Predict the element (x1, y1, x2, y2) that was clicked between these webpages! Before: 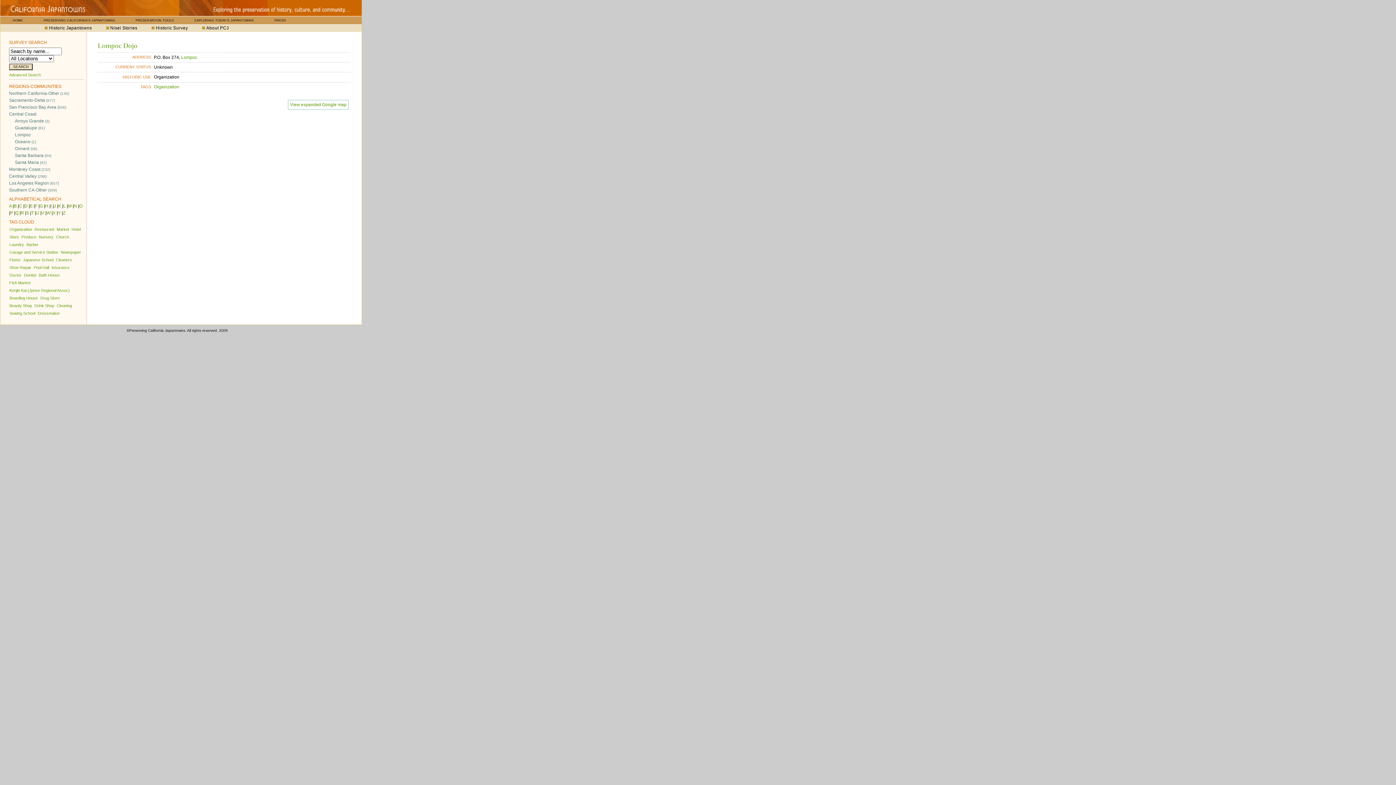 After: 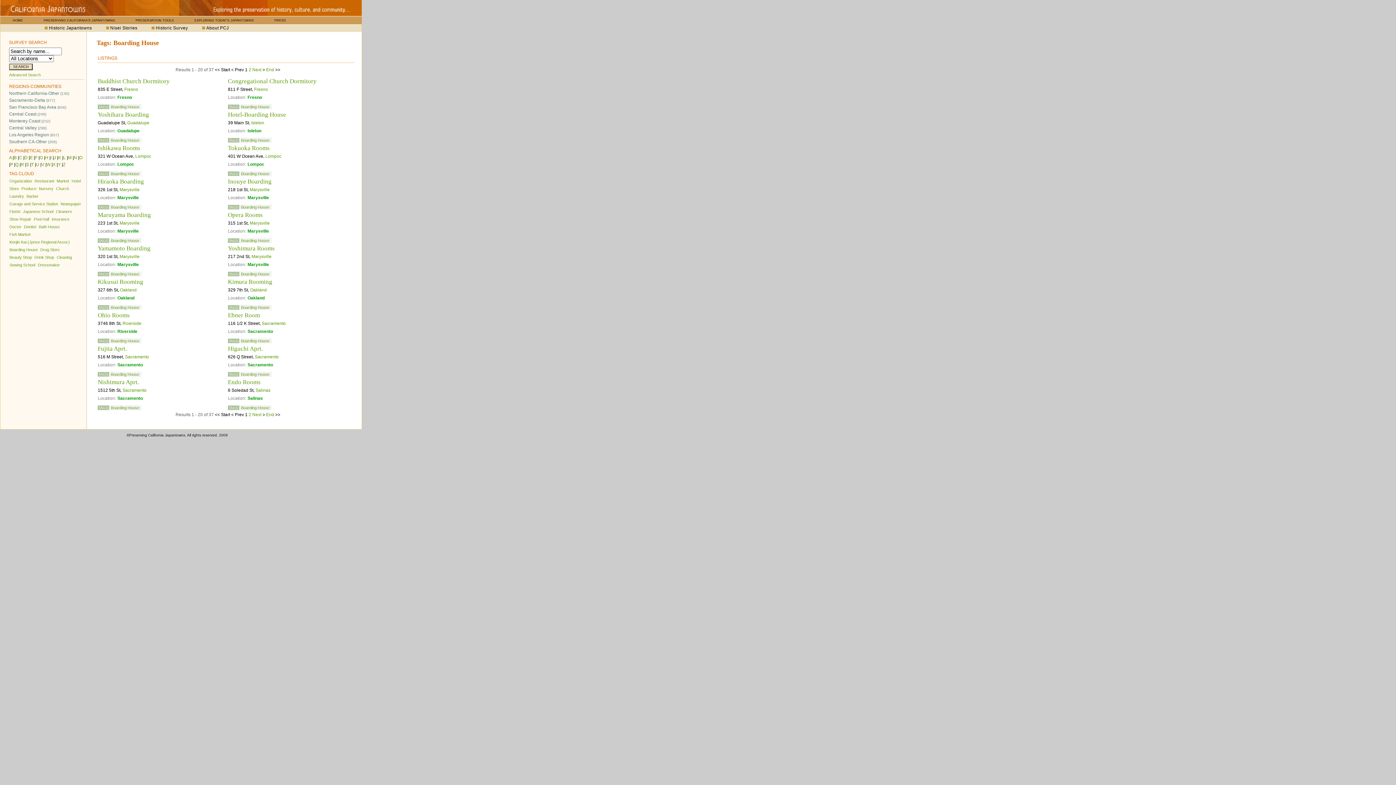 Action: bbox: (9, 296, 37, 300) label: Boarding House